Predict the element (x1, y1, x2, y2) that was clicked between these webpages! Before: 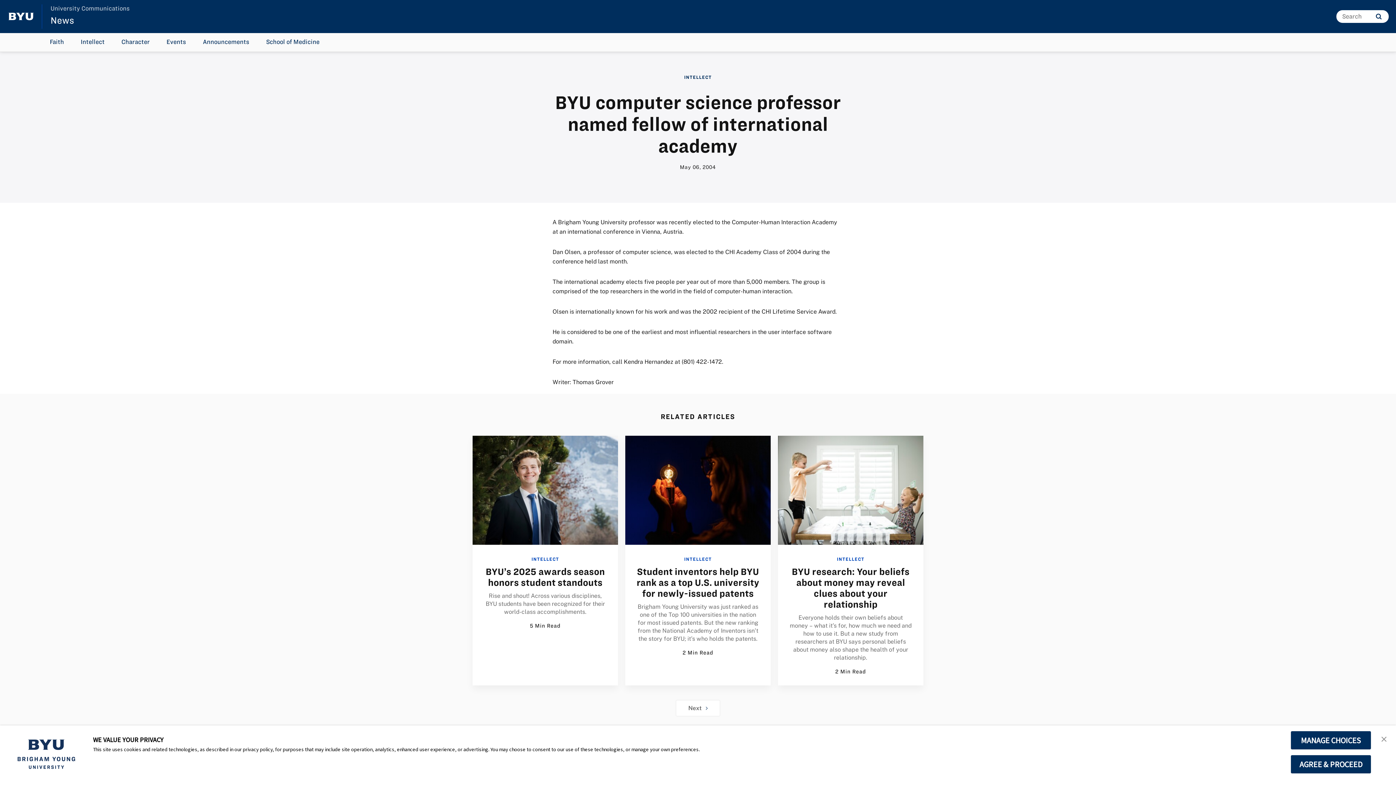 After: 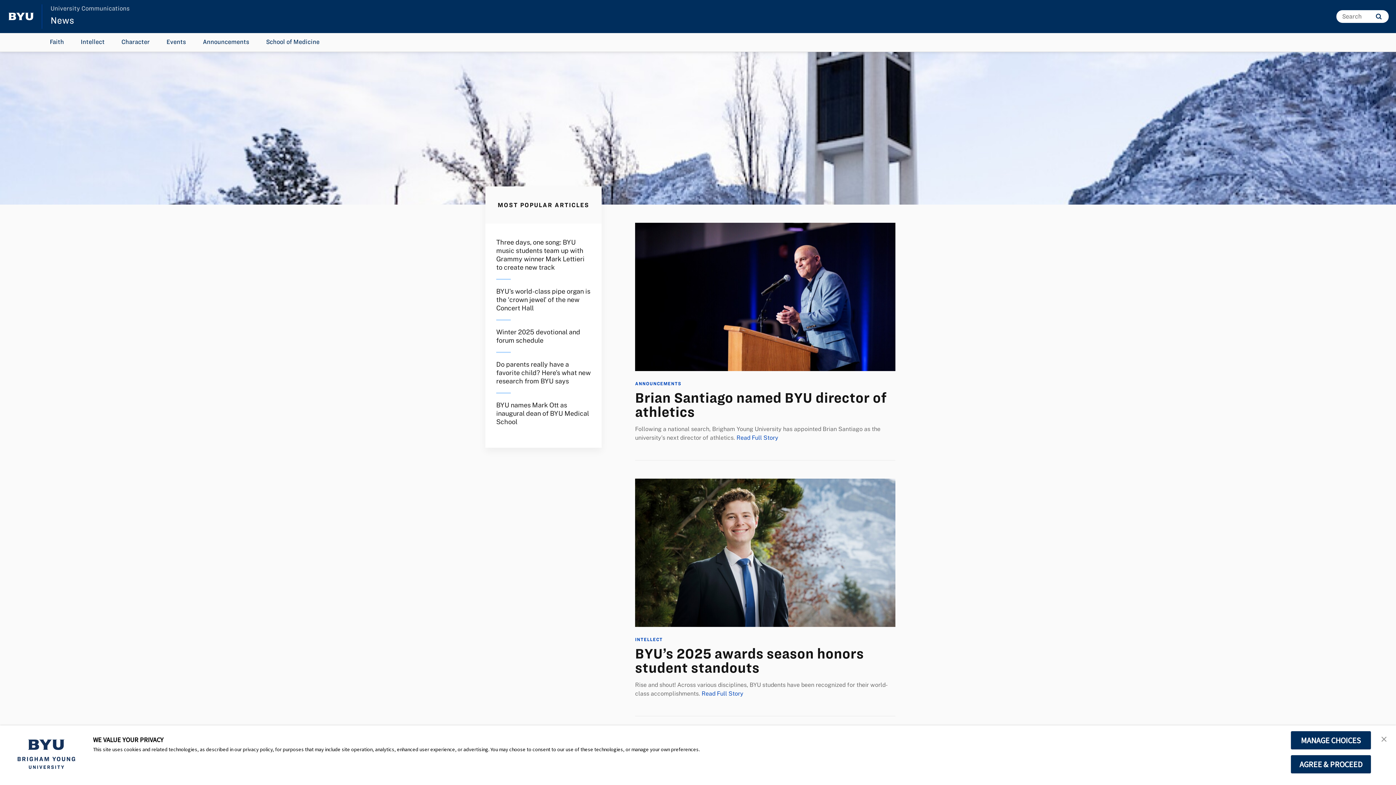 Action: bbox: (50, 15, 74, 25) label: News